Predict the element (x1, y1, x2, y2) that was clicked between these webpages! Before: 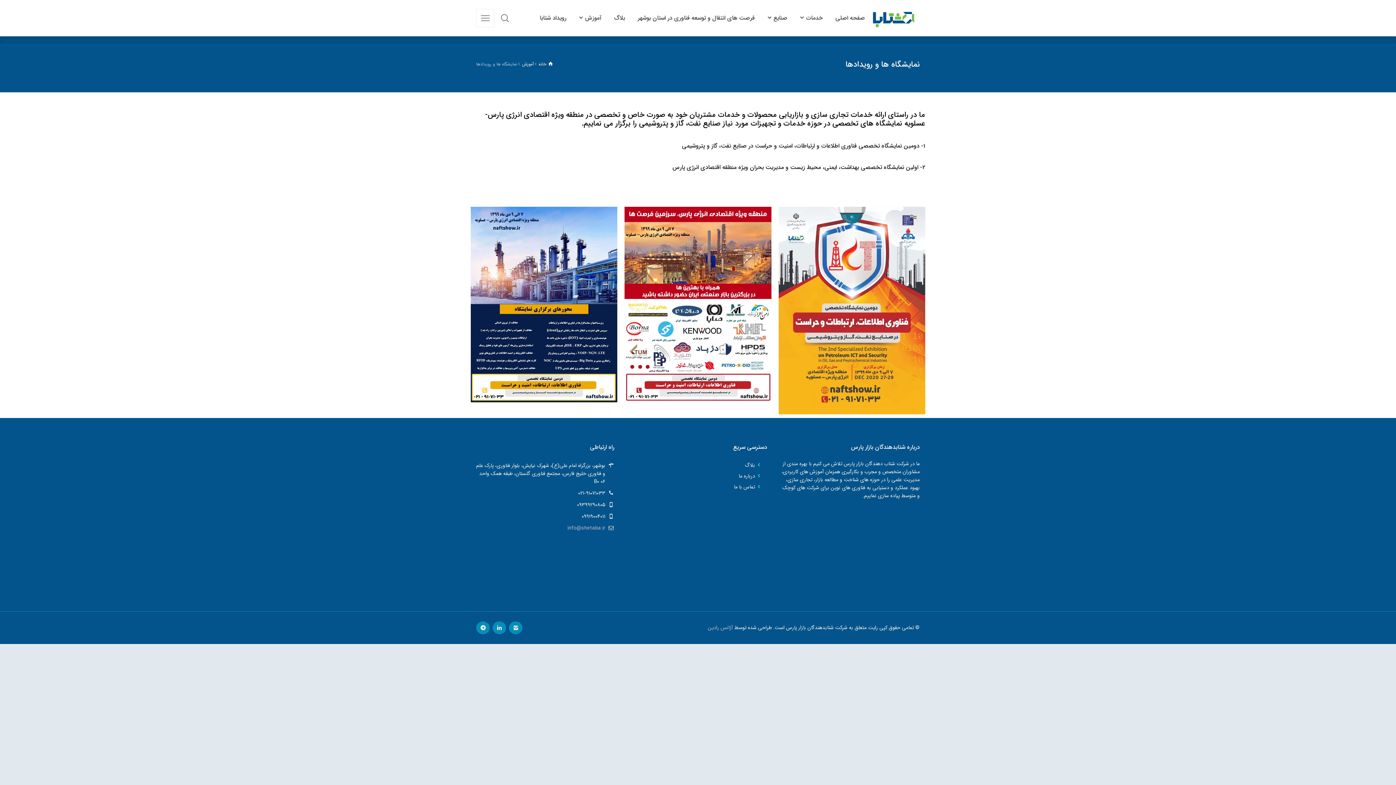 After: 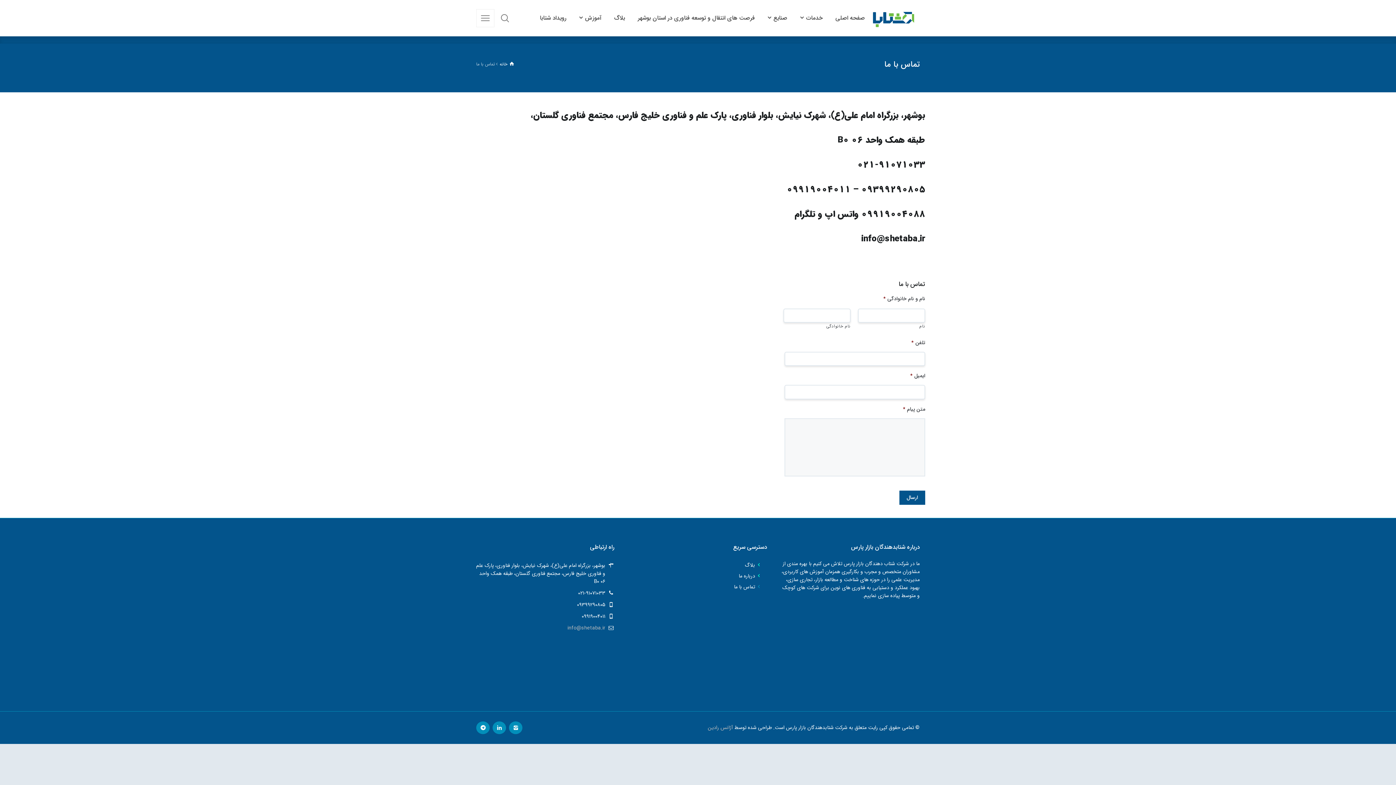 Action: label: تماس با ما bbox: (734, 481, 760, 492)